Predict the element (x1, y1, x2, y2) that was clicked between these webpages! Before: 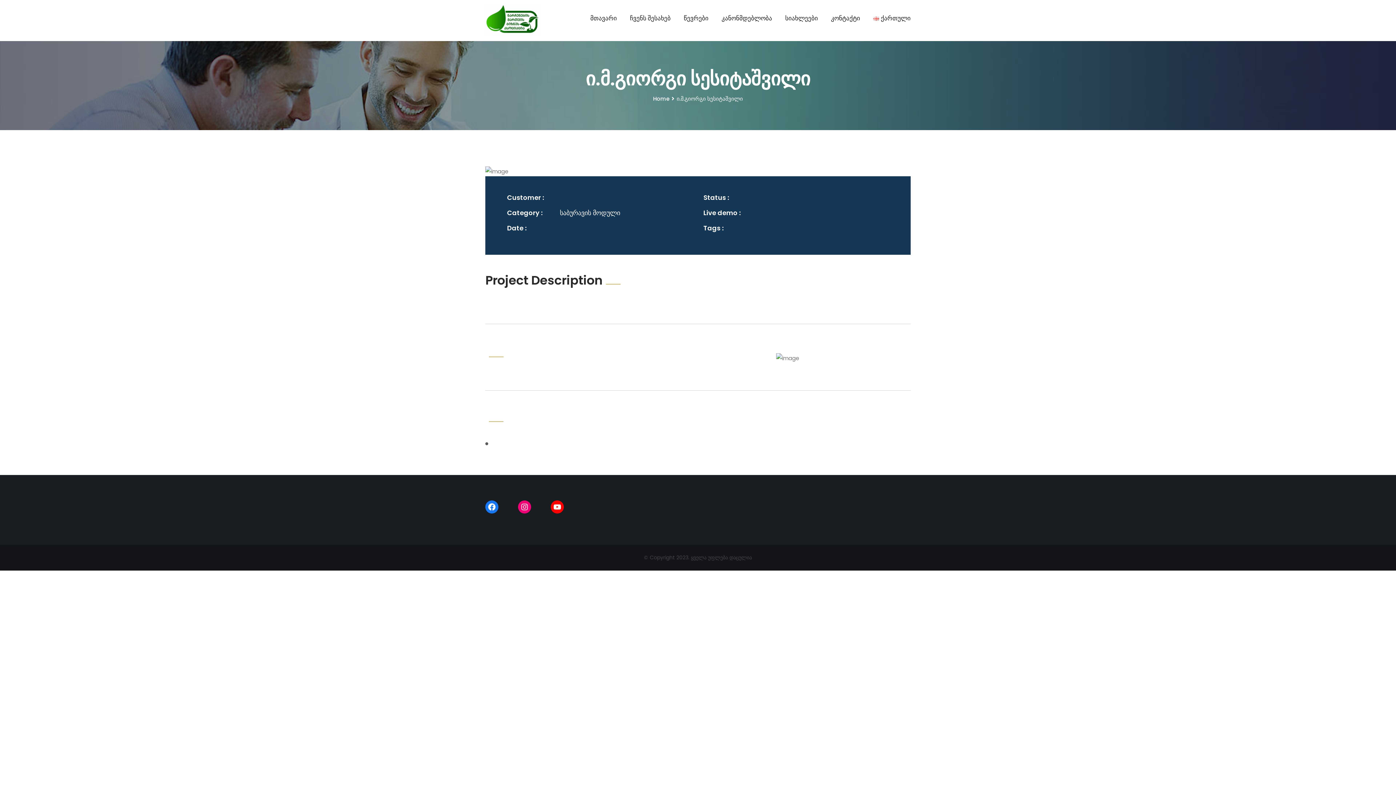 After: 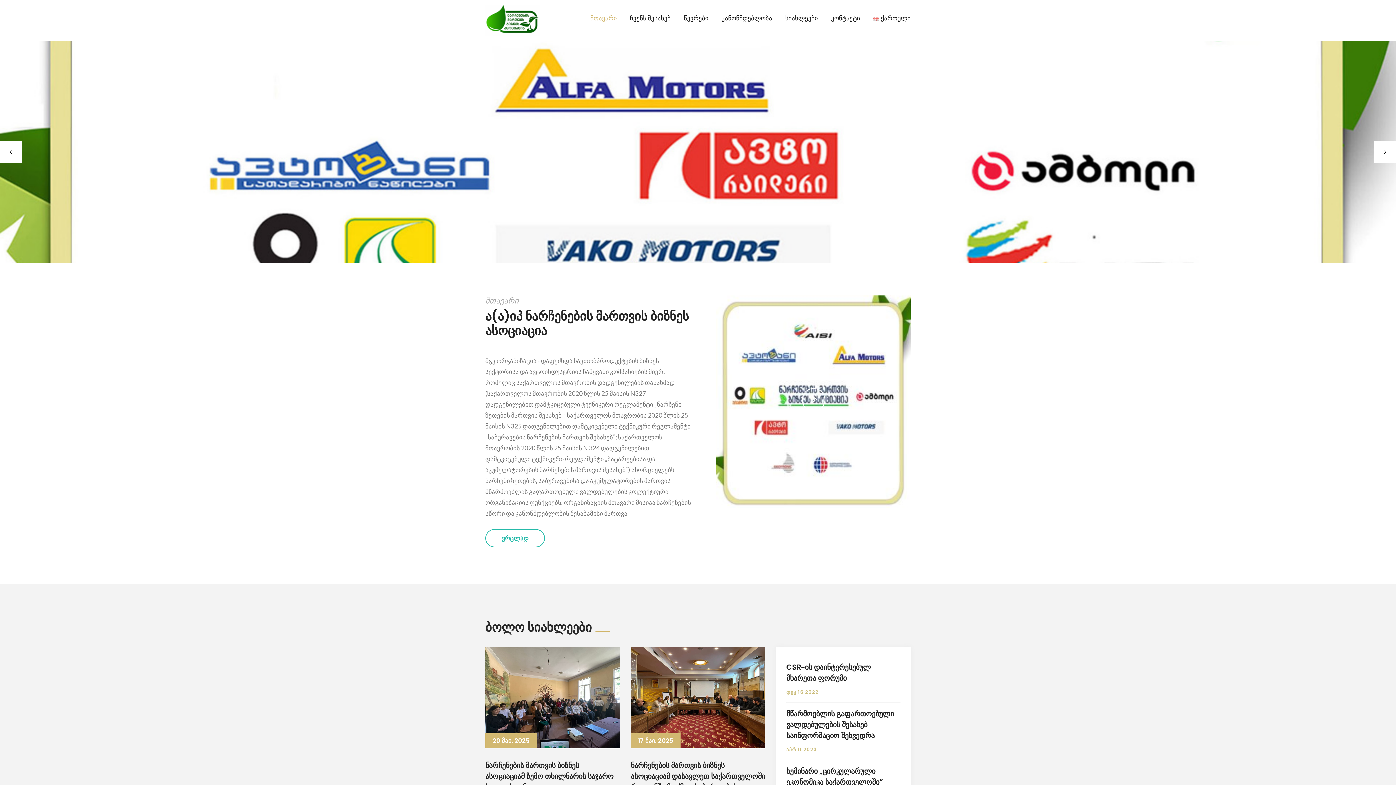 Action: bbox: (653, 94, 669, 102) label: Home